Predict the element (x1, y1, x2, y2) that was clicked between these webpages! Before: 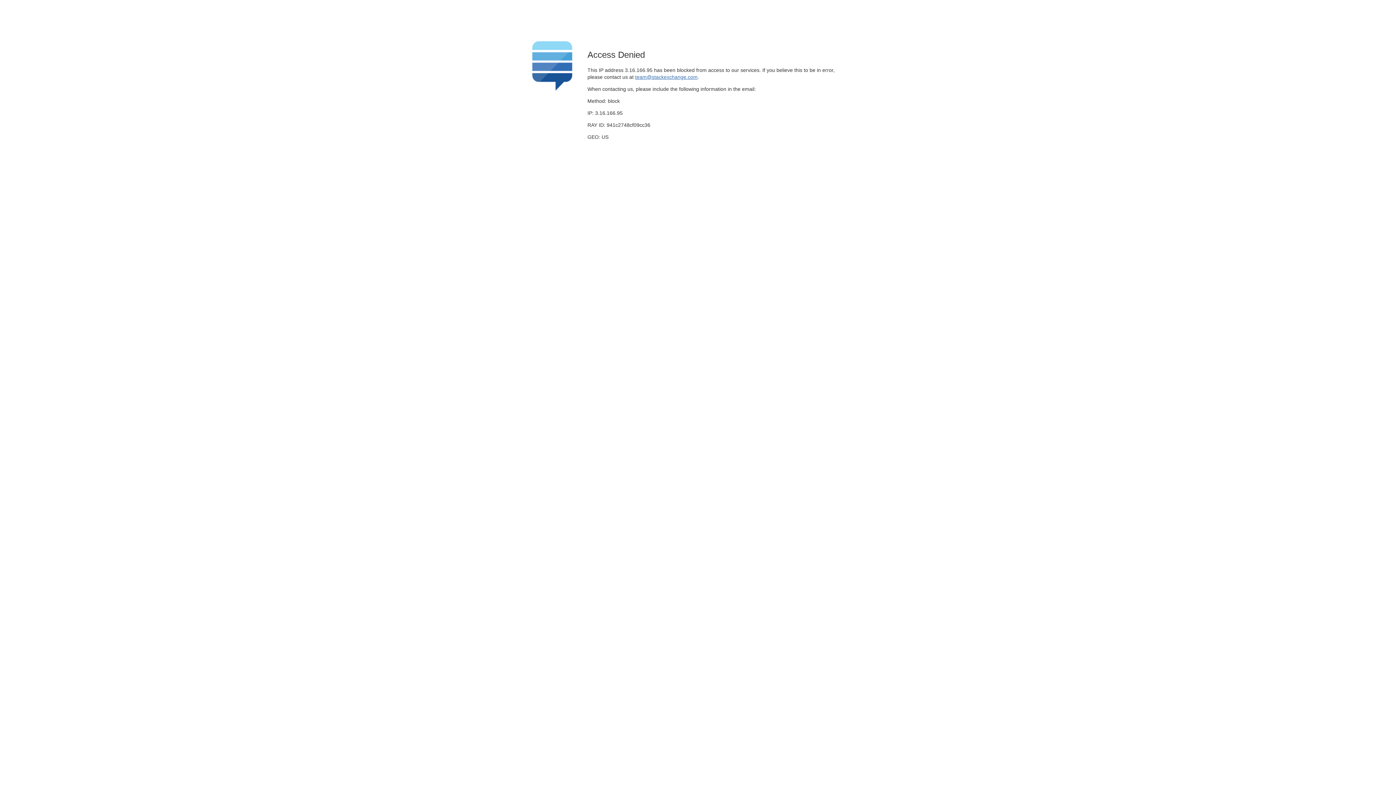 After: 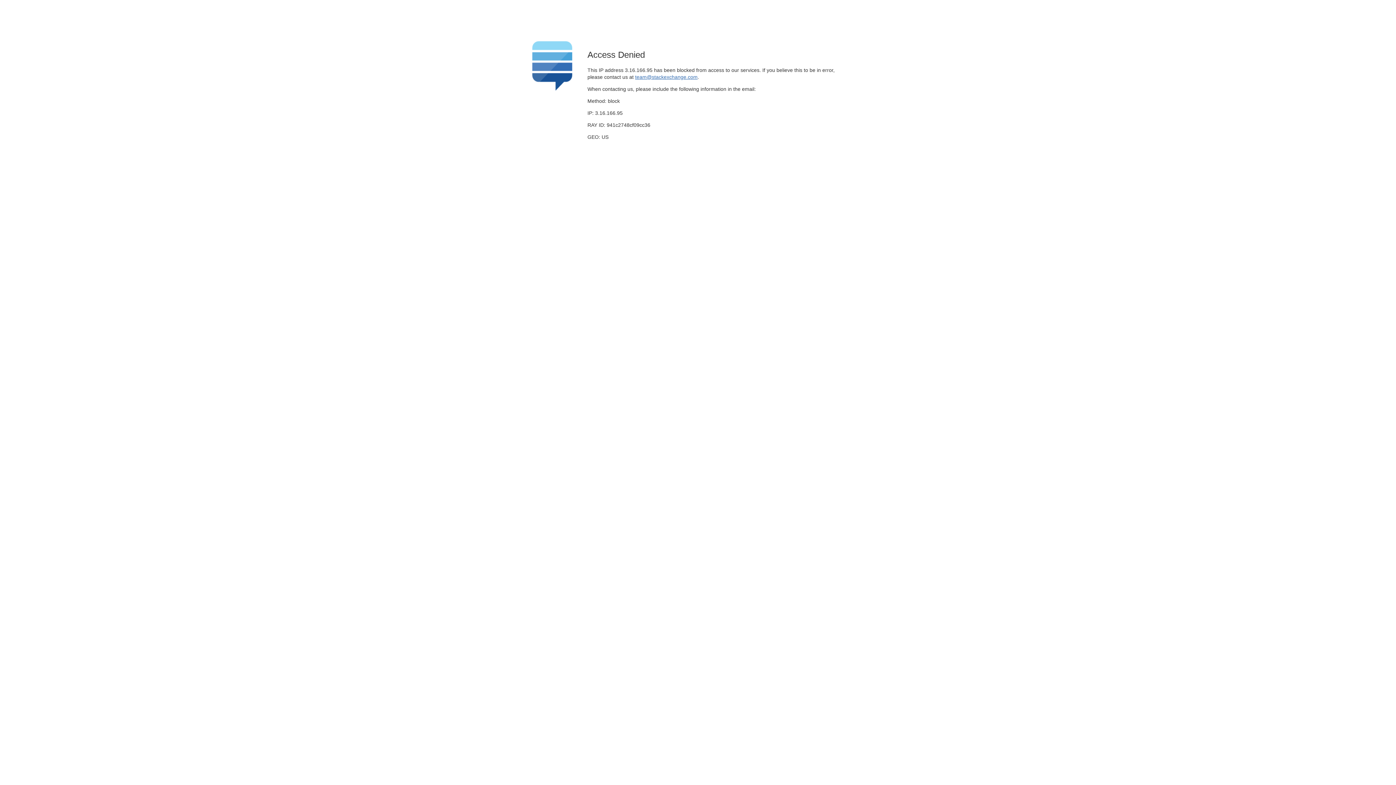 Action: label: team@stackexchange.com bbox: (635, 74, 697, 79)